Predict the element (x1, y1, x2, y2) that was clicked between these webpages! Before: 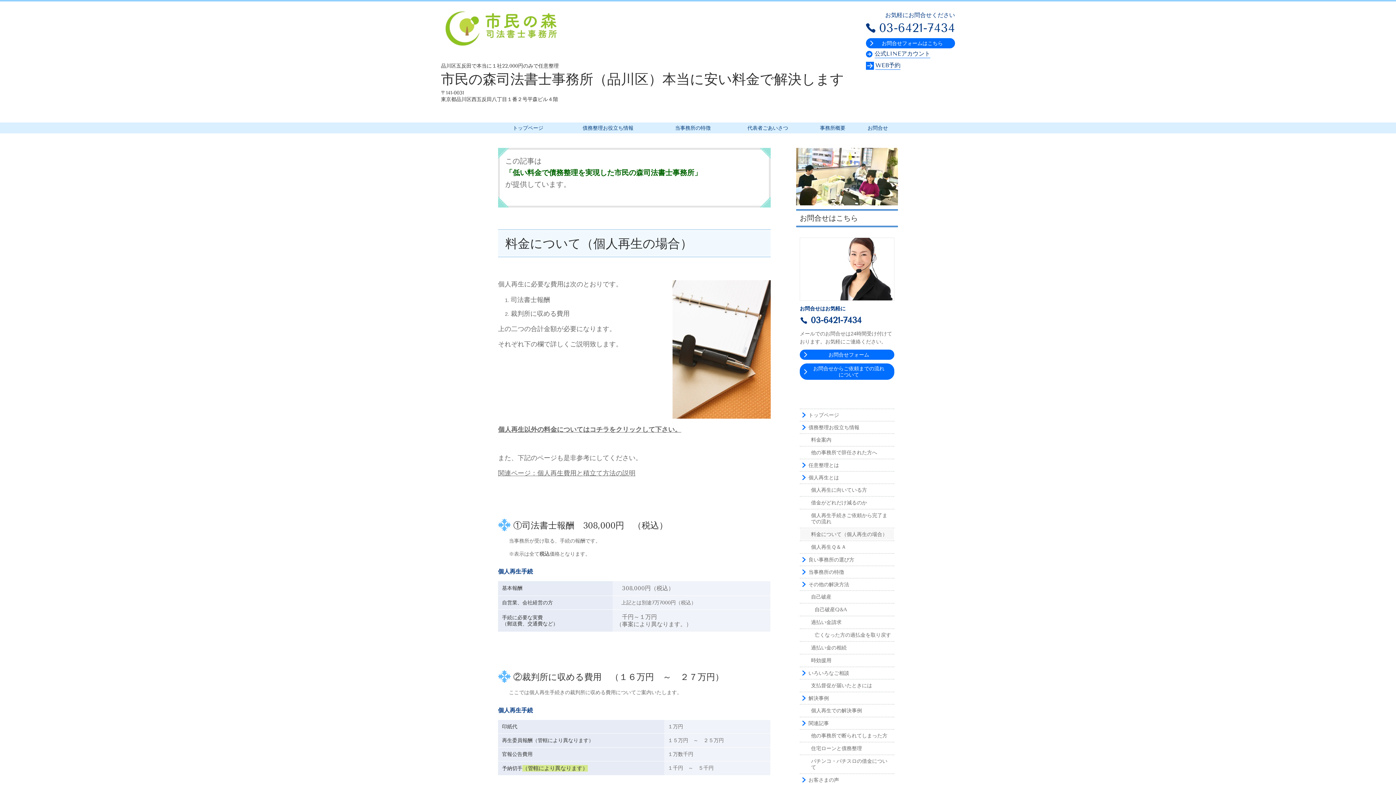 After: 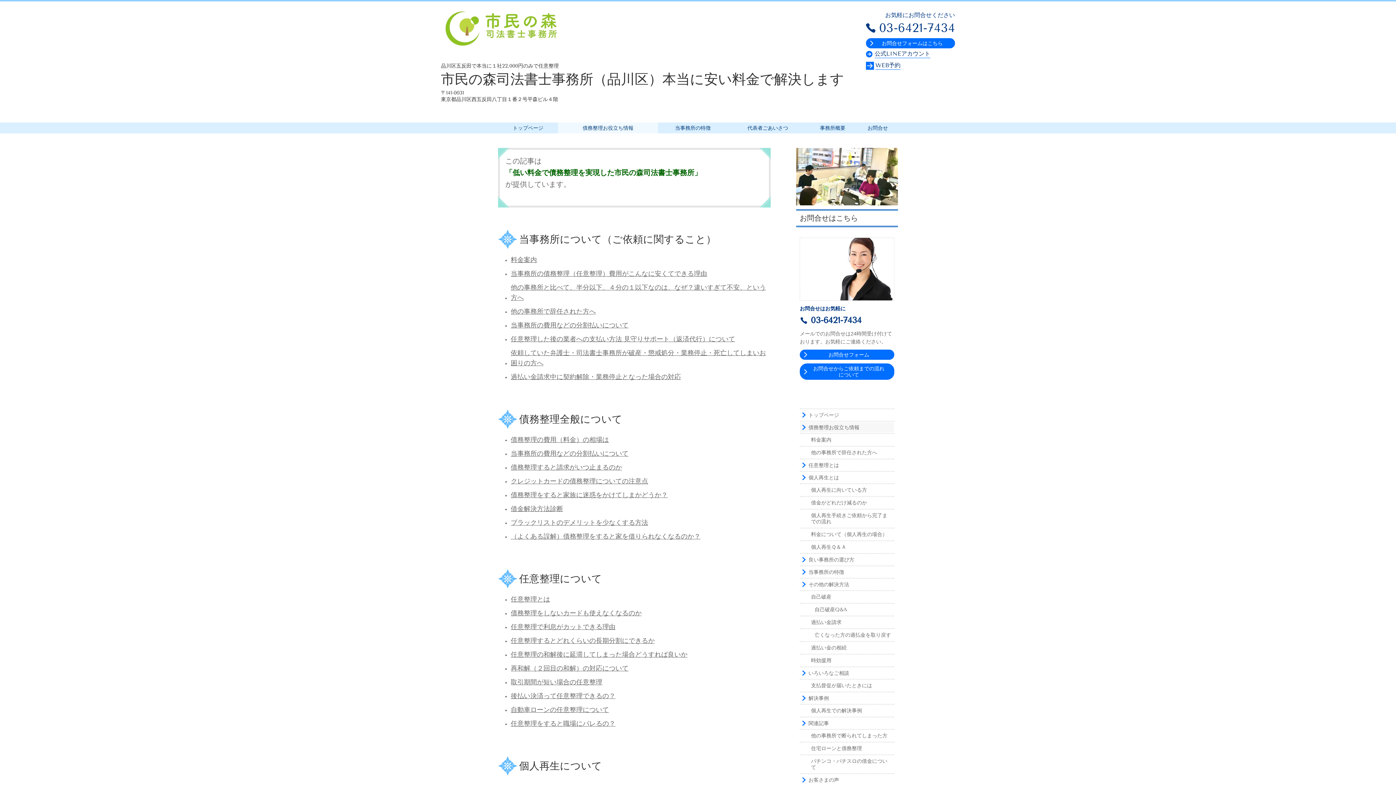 Action: label: 債務整理お役立ち情報 bbox: (558, 124, 658, 131)